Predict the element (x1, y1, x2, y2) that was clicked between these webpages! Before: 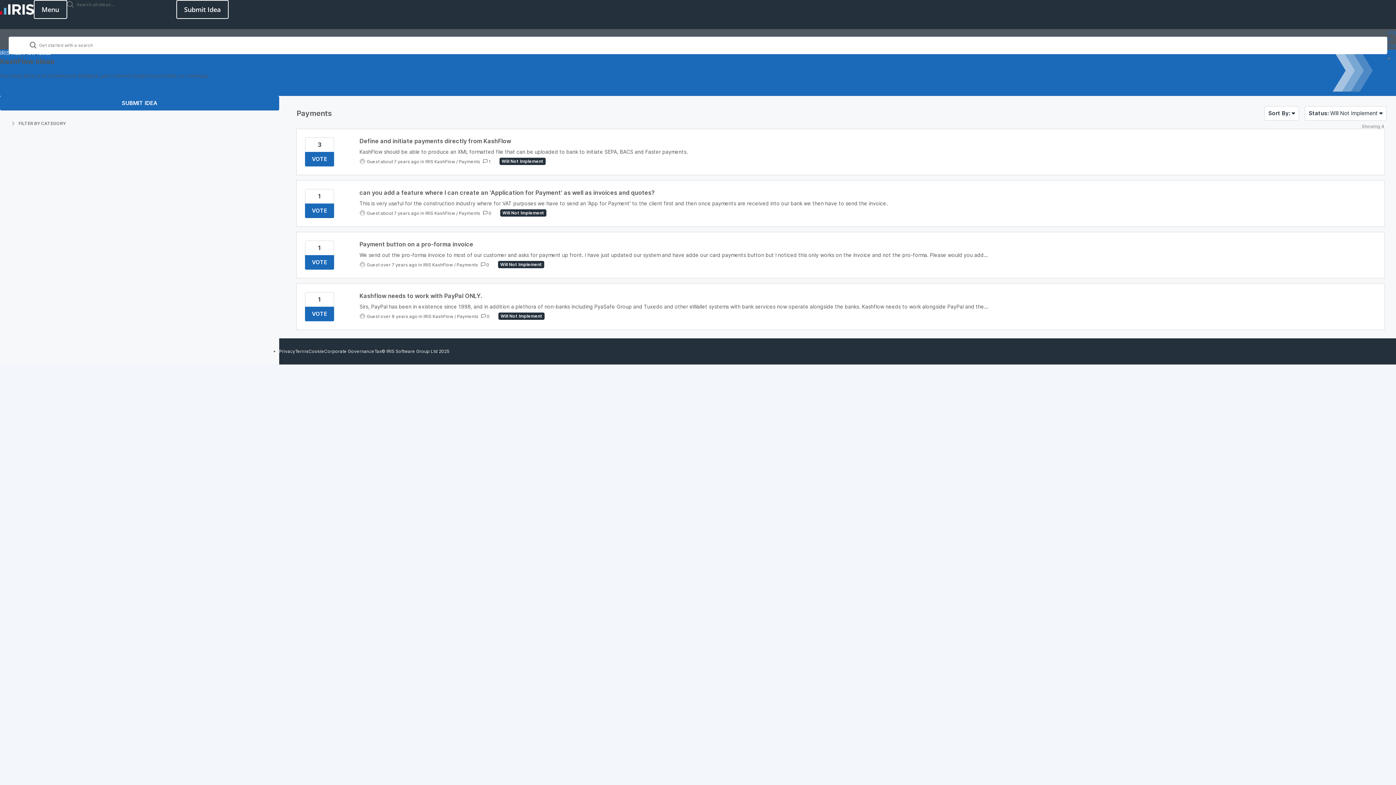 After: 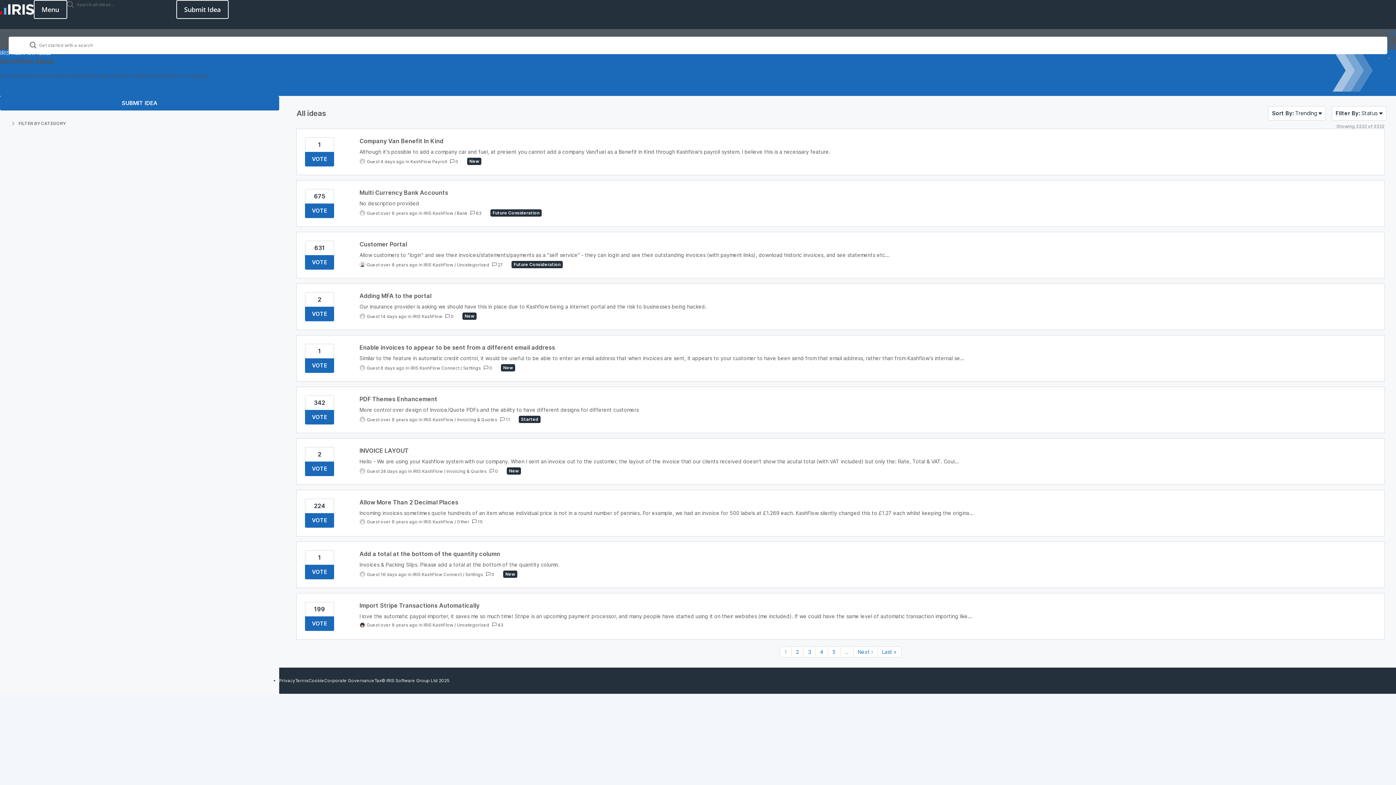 Action: bbox: (305, 255, 334, 269) label: VOTE